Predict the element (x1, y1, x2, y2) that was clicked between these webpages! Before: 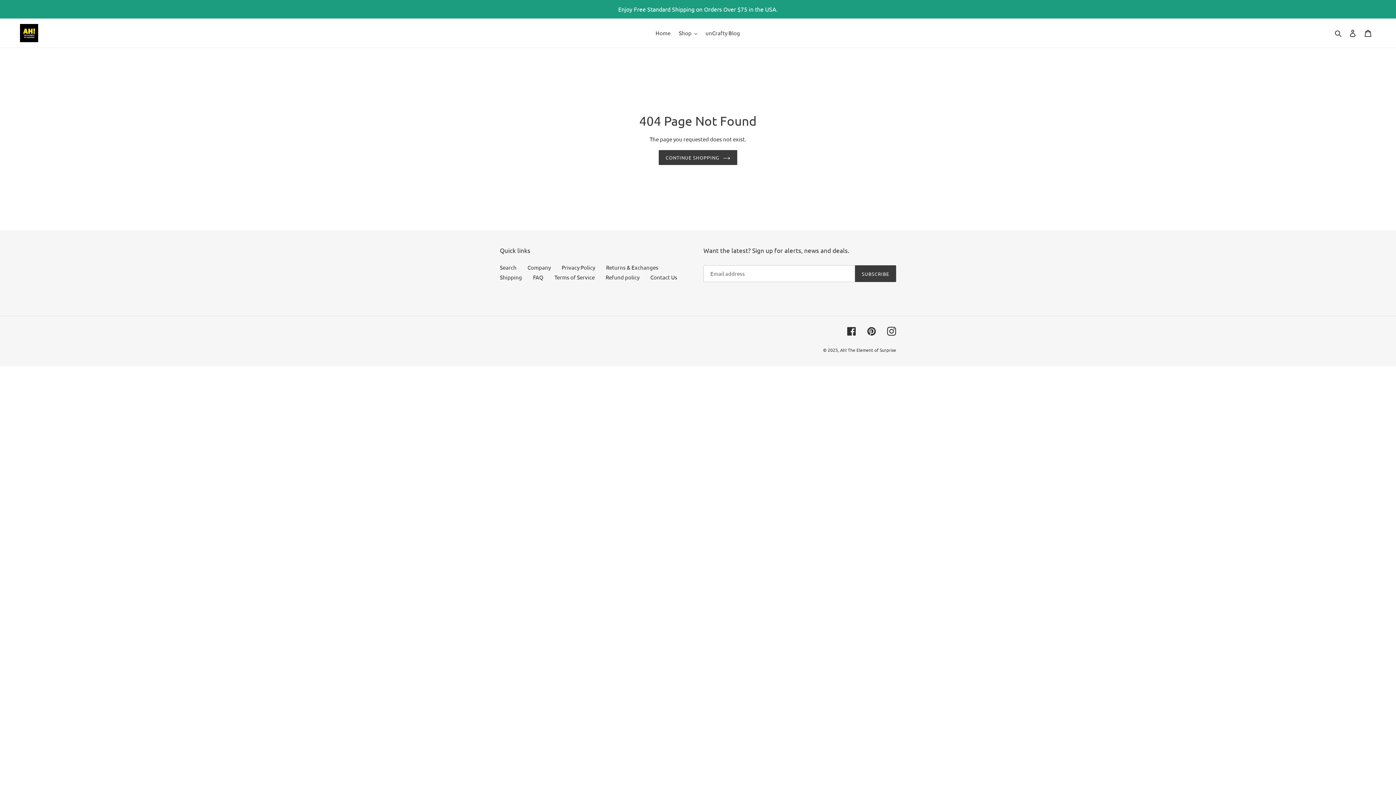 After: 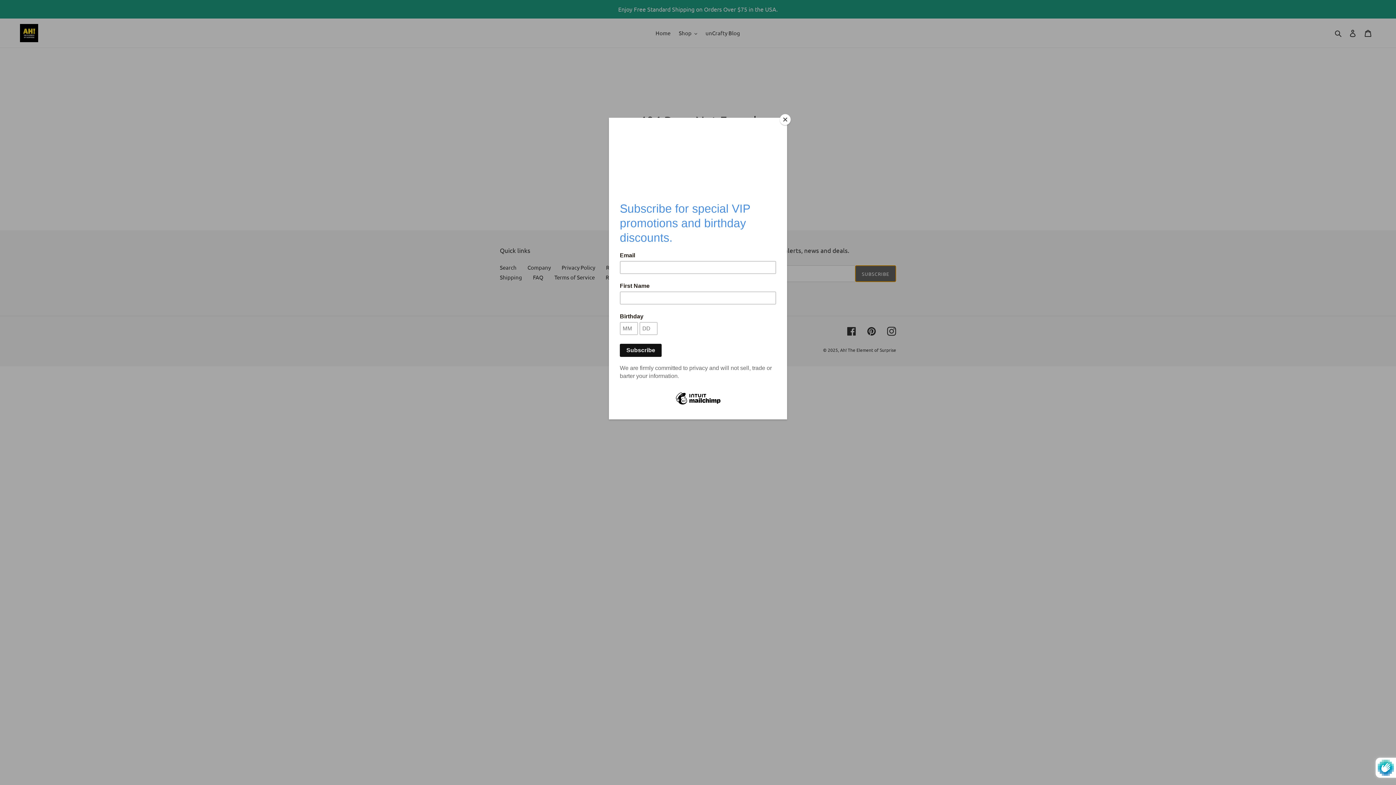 Action: label: SUBSCRIBE bbox: (855, 265, 896, 282)